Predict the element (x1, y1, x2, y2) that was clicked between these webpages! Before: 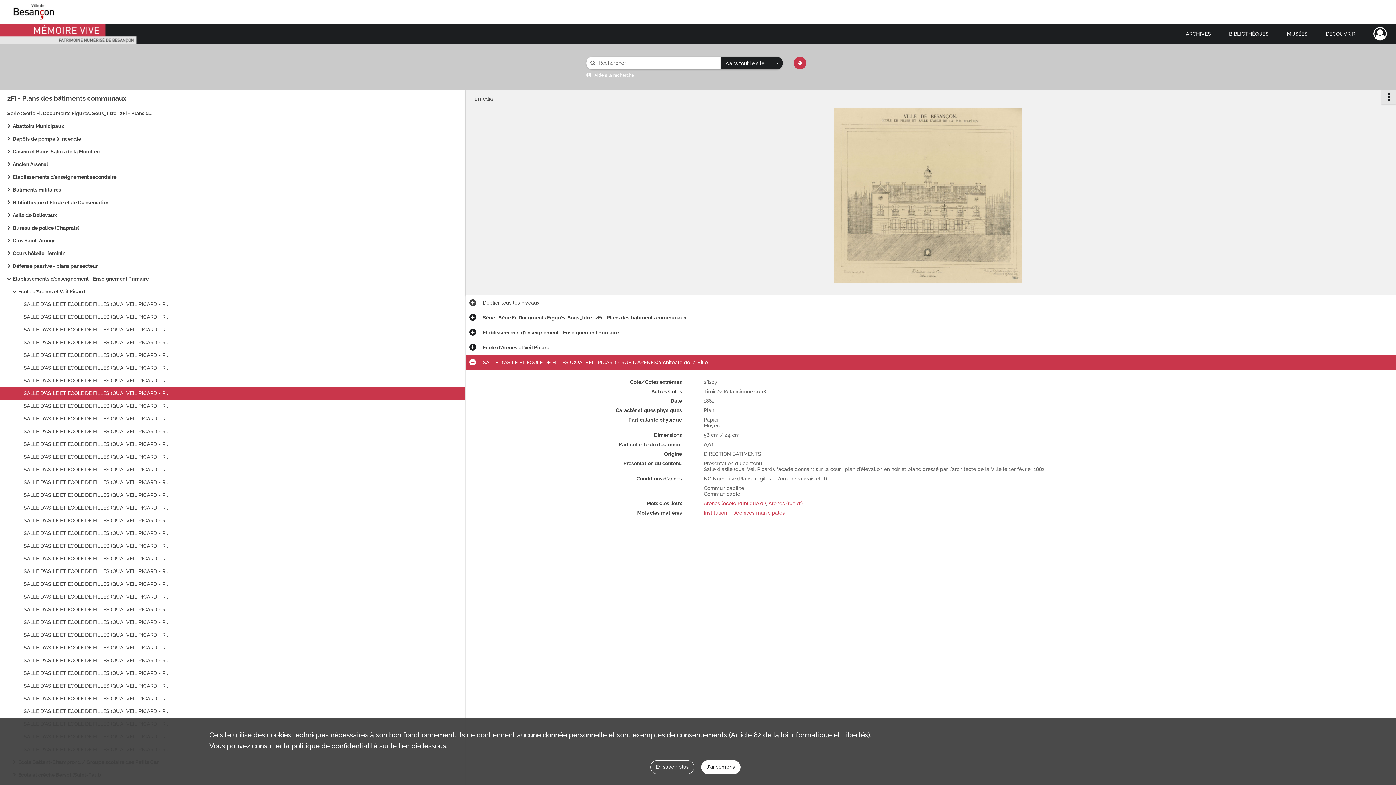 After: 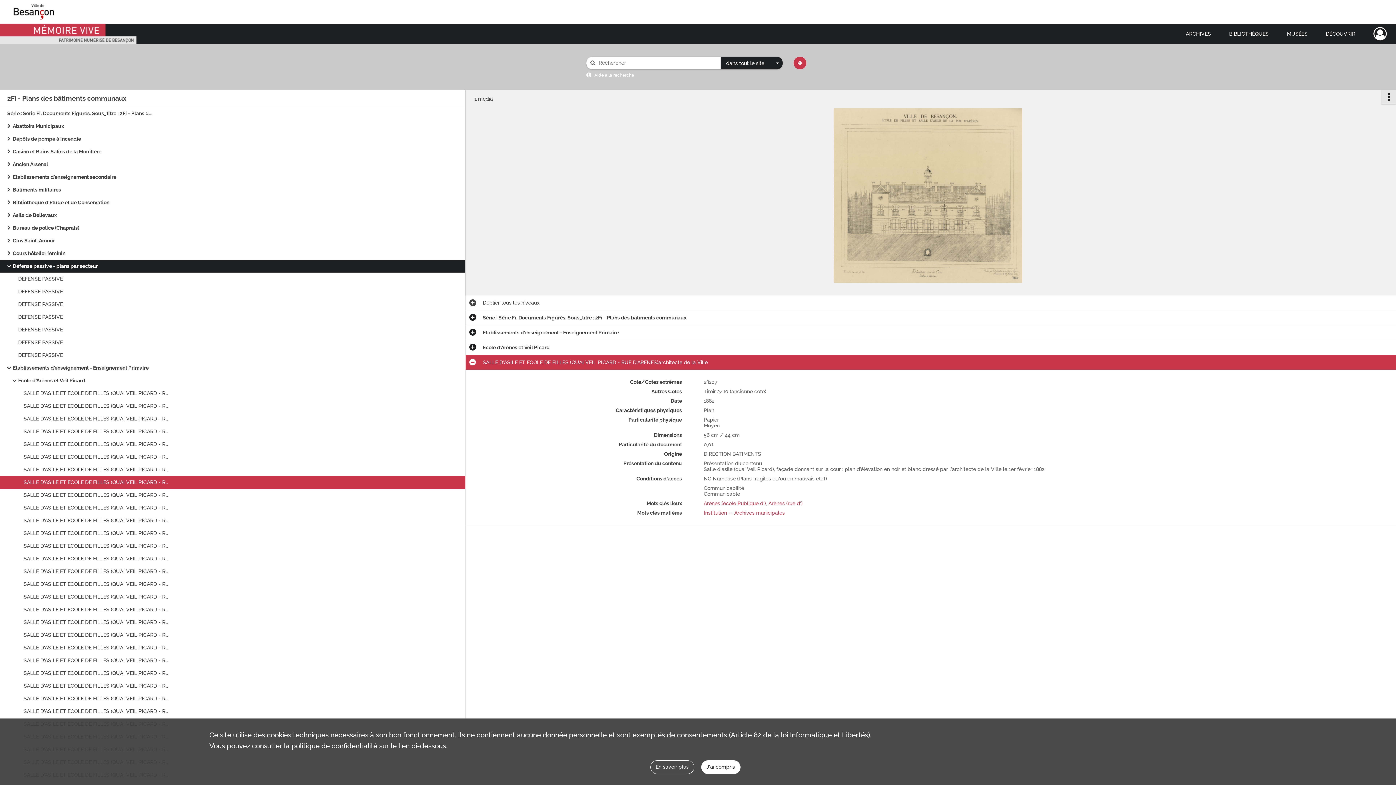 Action: bbox: (12, 260, 158, 272) label: Défense passive - plans par secteur